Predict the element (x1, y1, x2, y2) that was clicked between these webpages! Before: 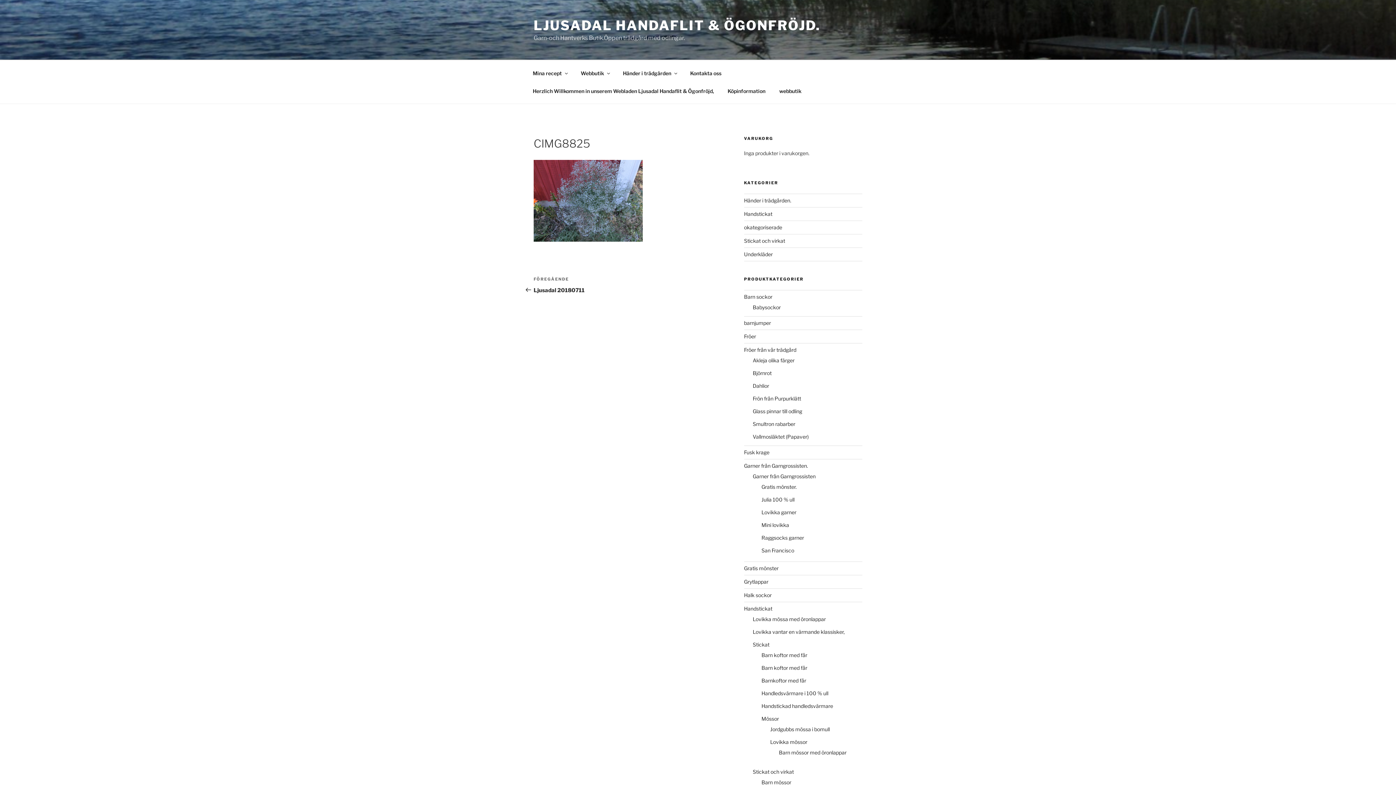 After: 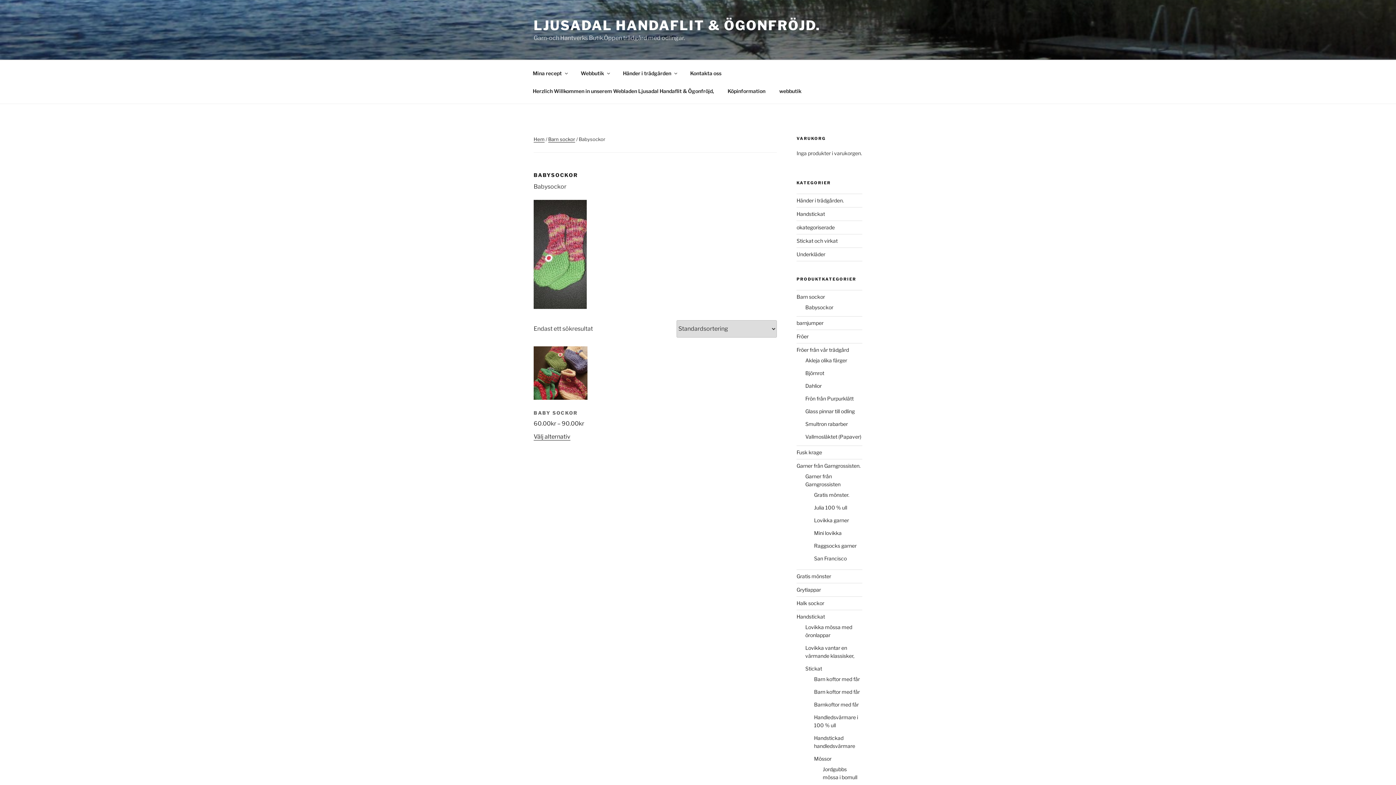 Action: bbox: (752, 304, 780, 310) label: Babysockor